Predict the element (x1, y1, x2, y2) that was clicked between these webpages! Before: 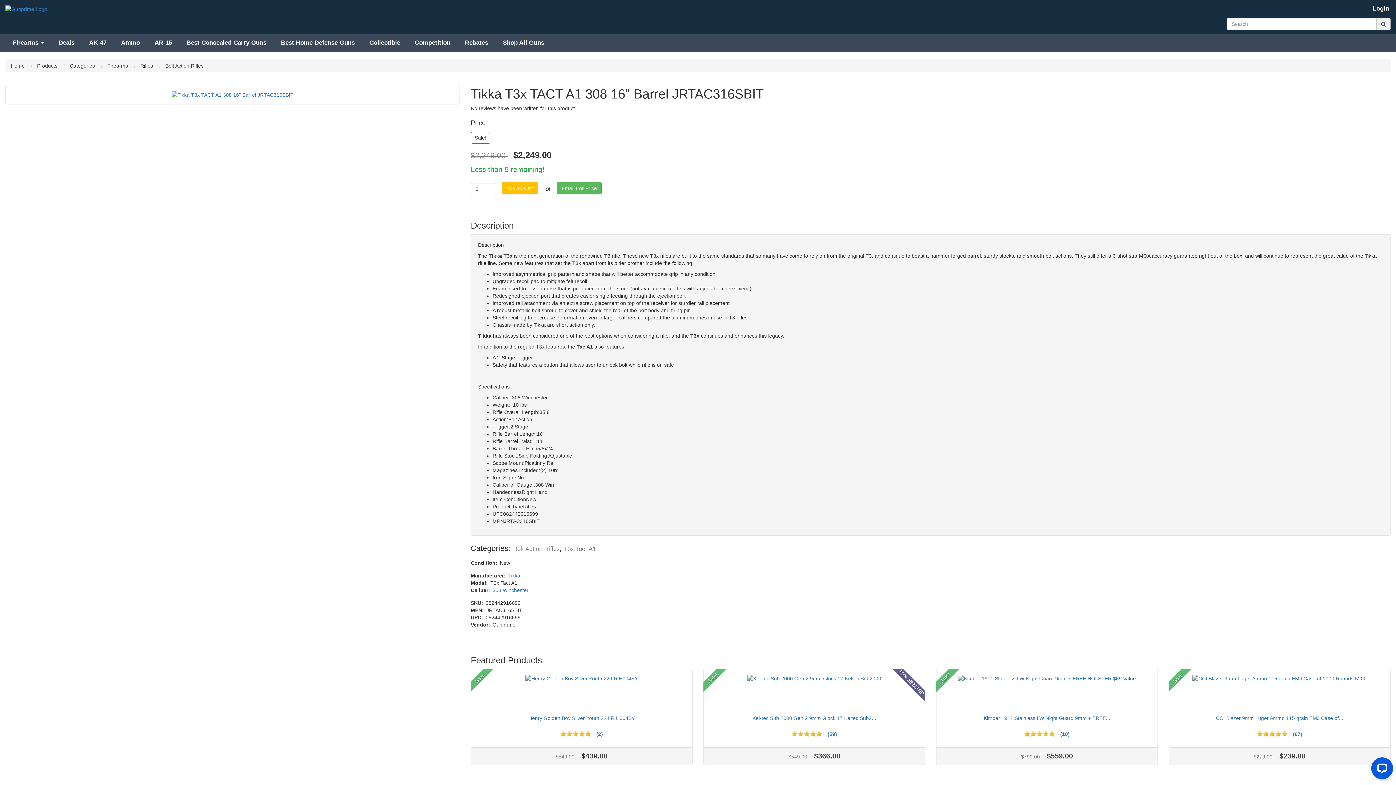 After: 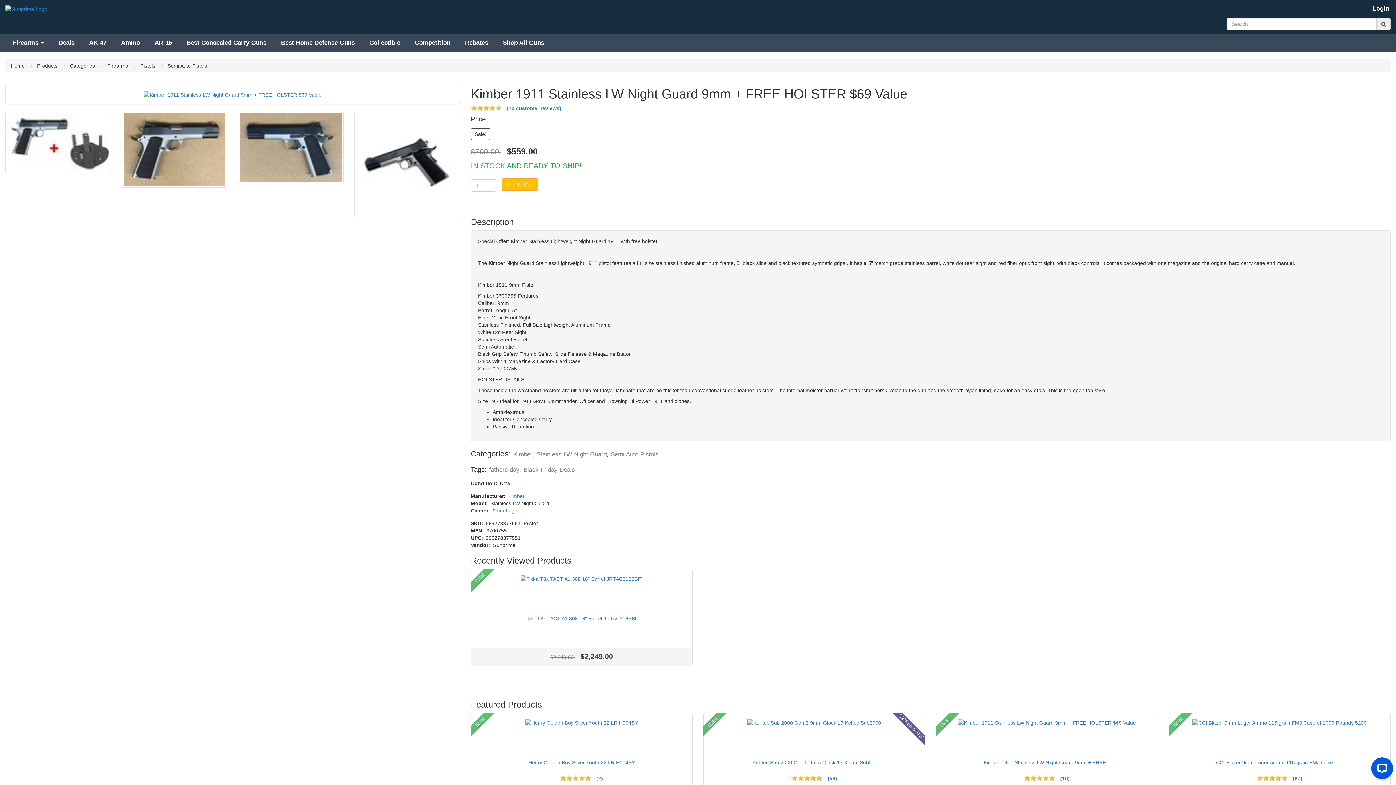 Action: label: 4 stars bbox: (1043, 731, 1048, 736)